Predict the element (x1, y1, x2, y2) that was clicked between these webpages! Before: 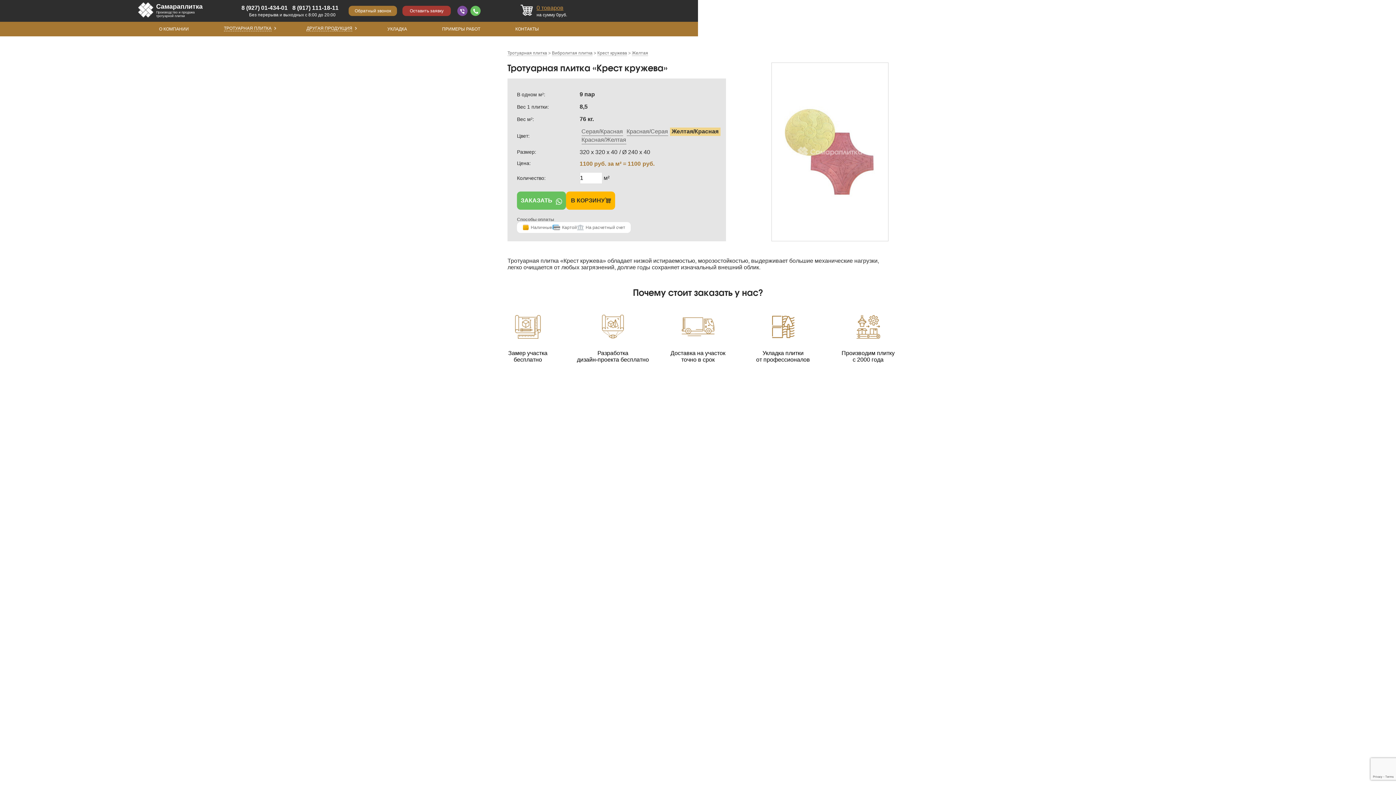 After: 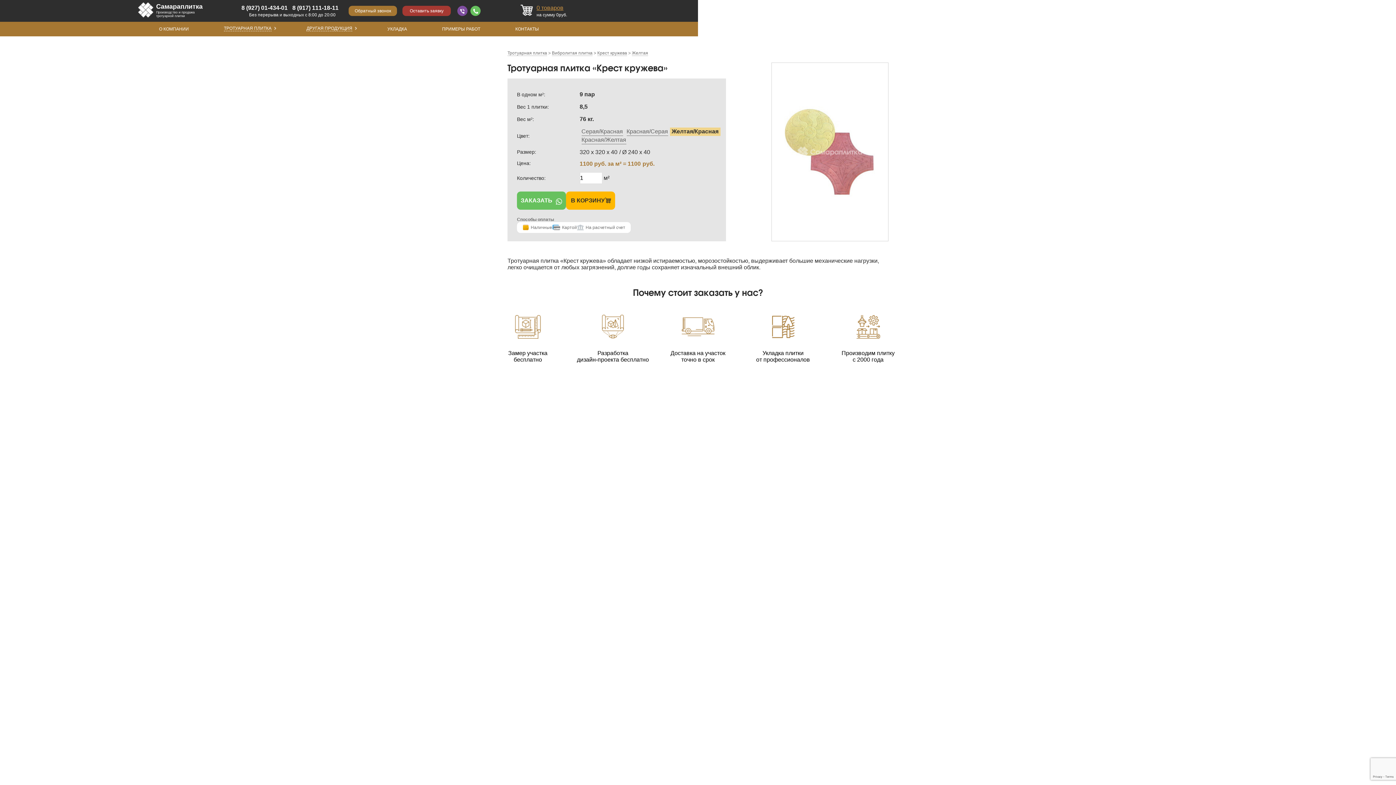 Action: label: Желтая bbox: (632, 50, 648, 56)